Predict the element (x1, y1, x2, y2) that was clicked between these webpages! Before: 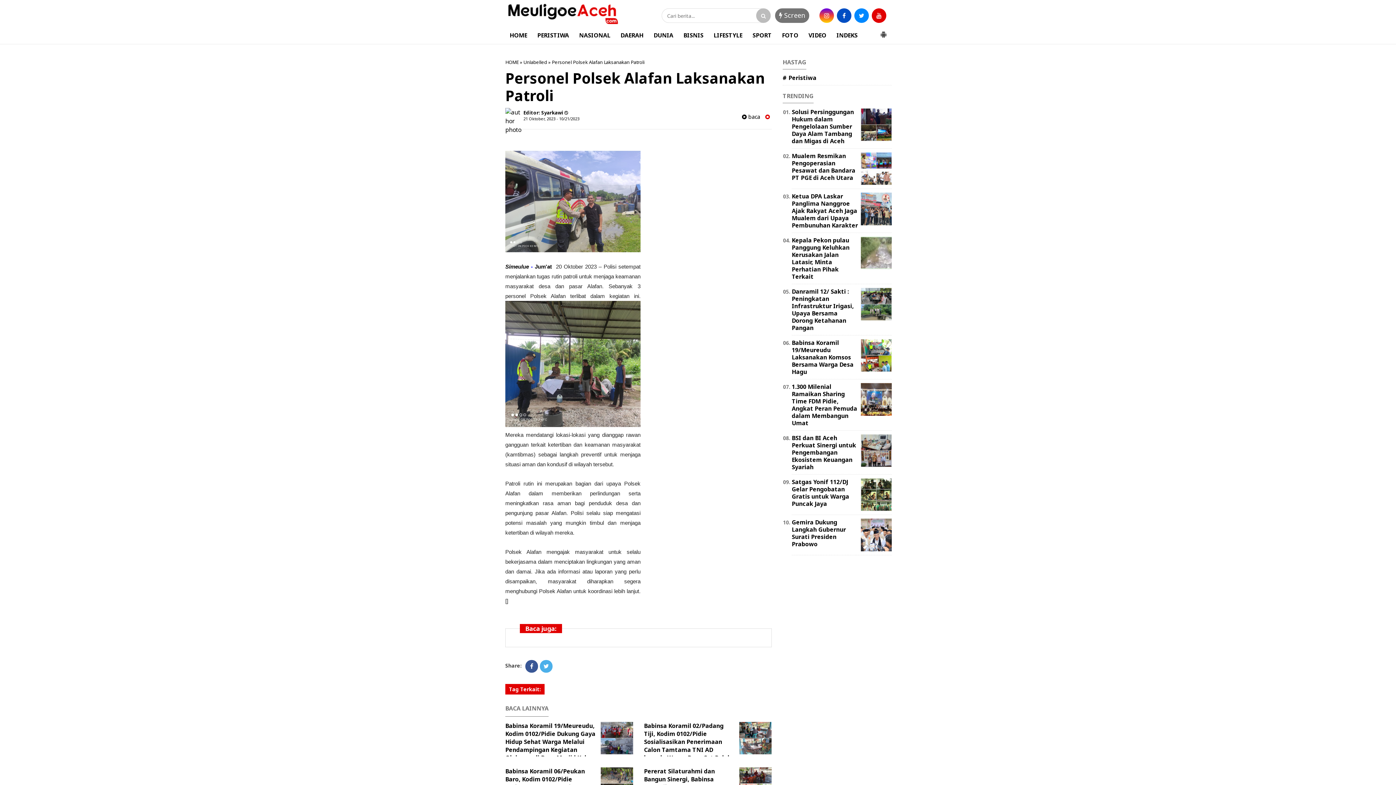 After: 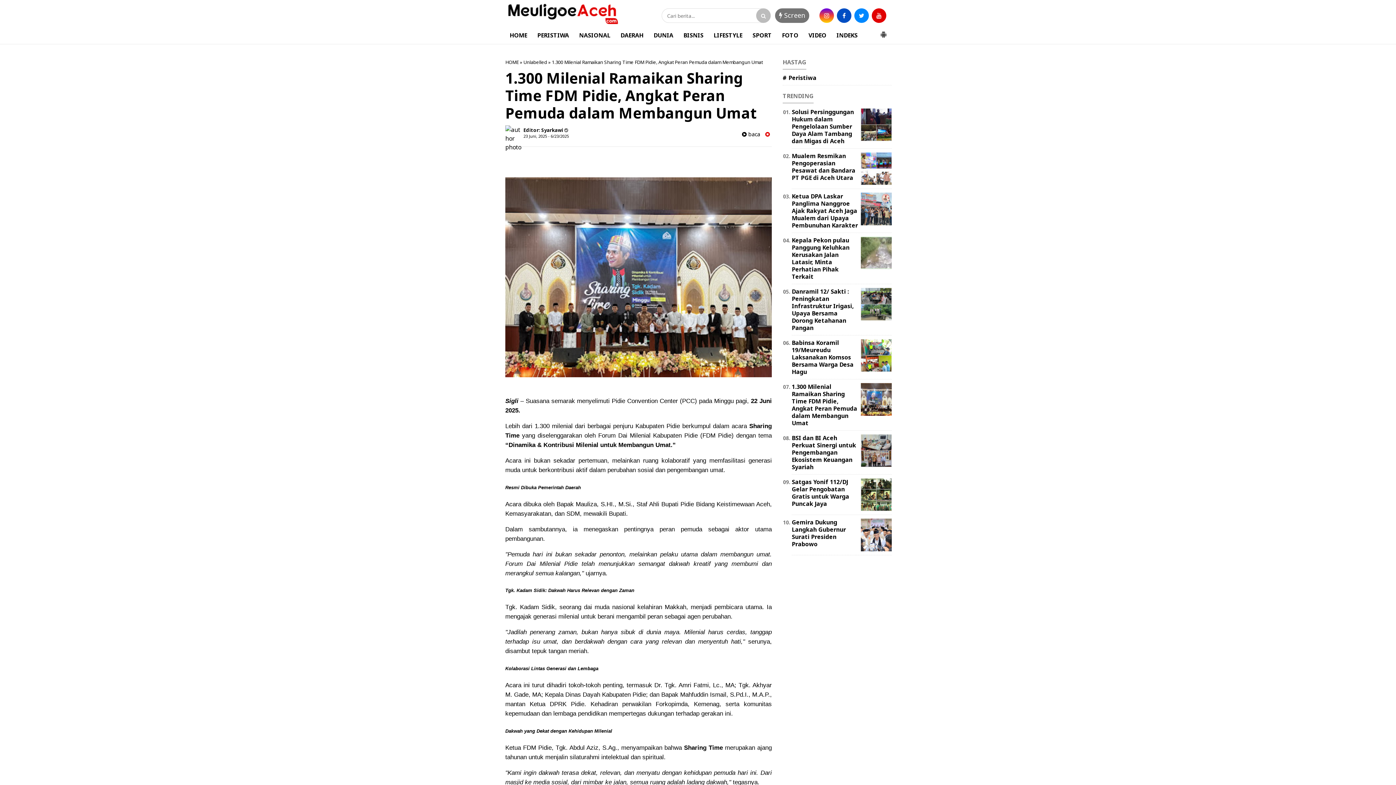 Action: bbox: (792, 382, 857, 427) label: 1.300 Milenial Ramaikan Sharing Time FDM Pidie, Angkat Peran Pemuda dalam Membangun Umat